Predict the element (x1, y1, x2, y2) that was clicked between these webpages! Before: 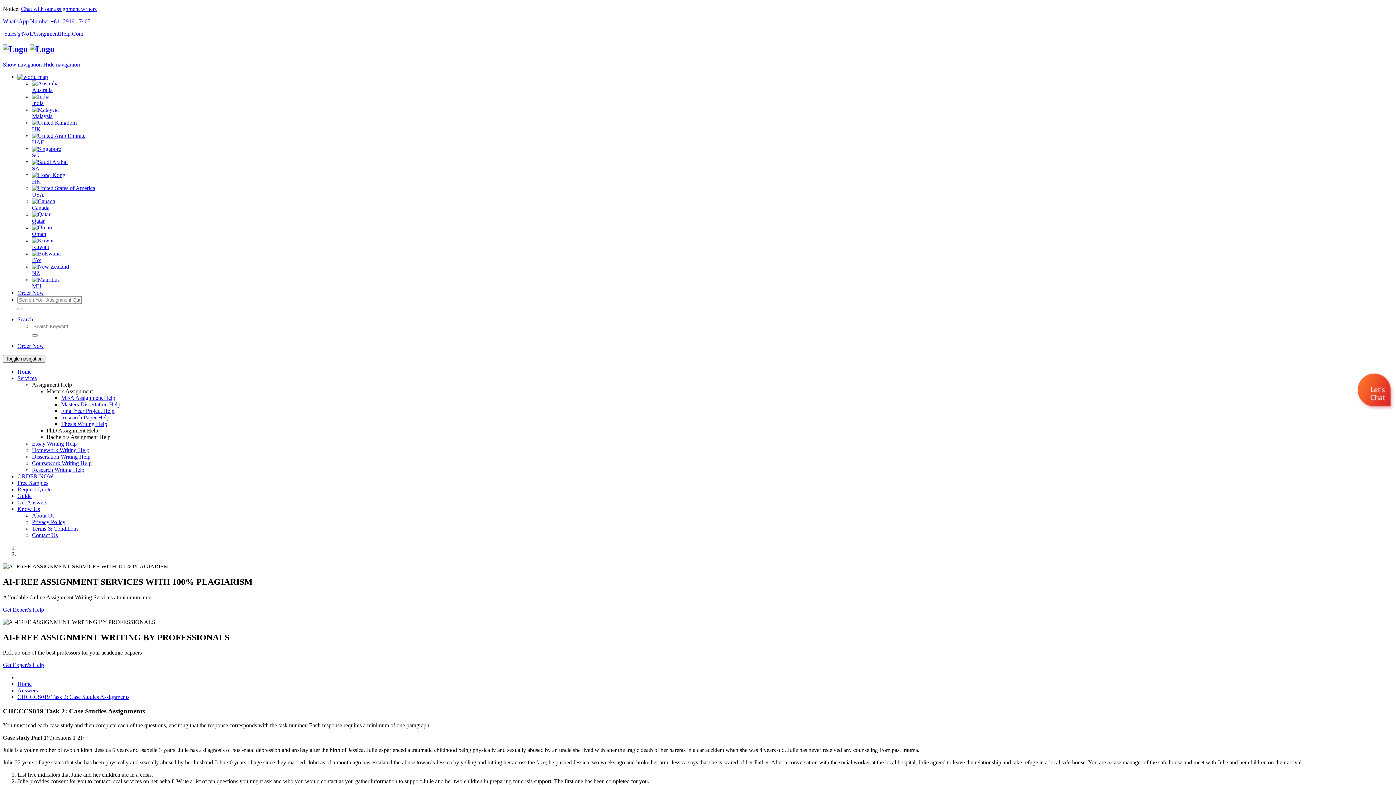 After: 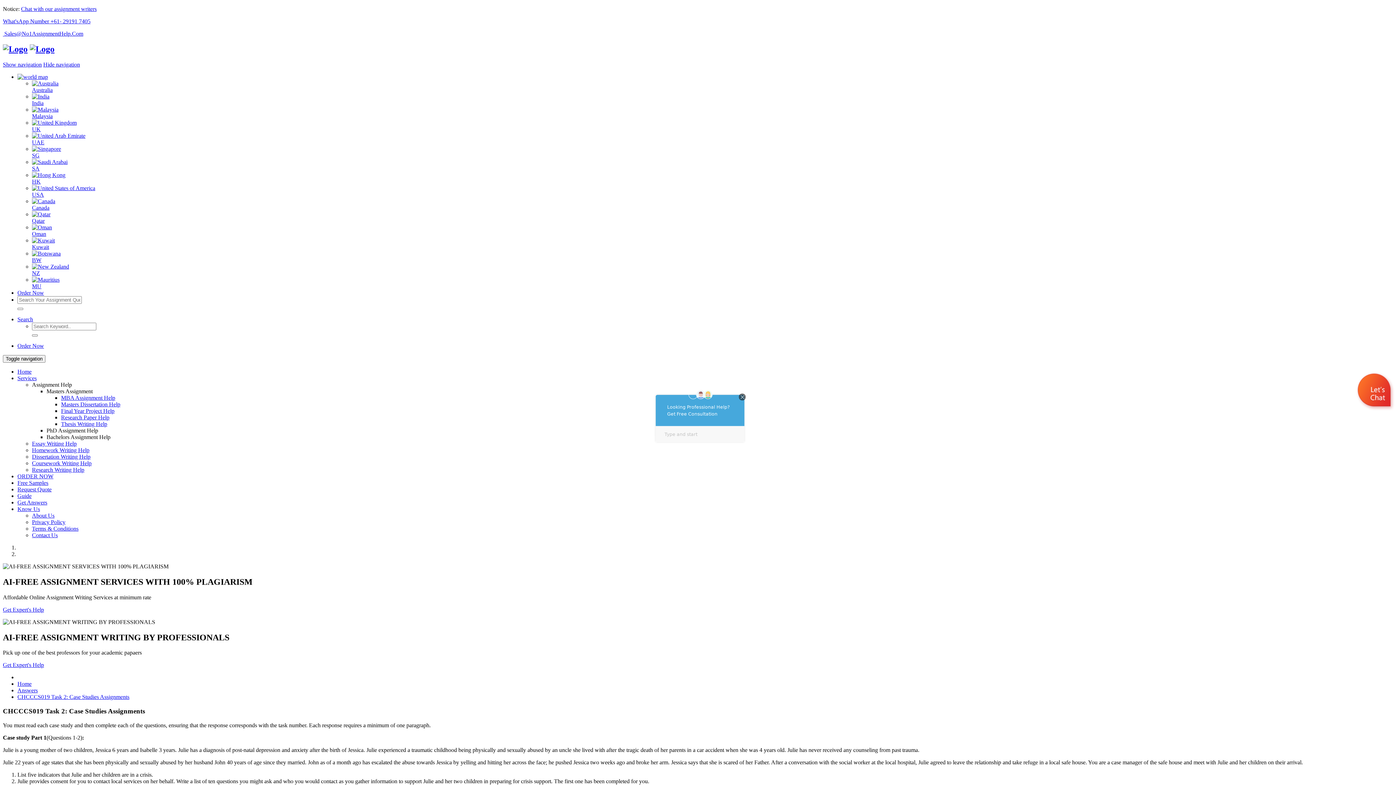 Action: bbox: (32, 440, 76, 446) label: Essay Writing Help